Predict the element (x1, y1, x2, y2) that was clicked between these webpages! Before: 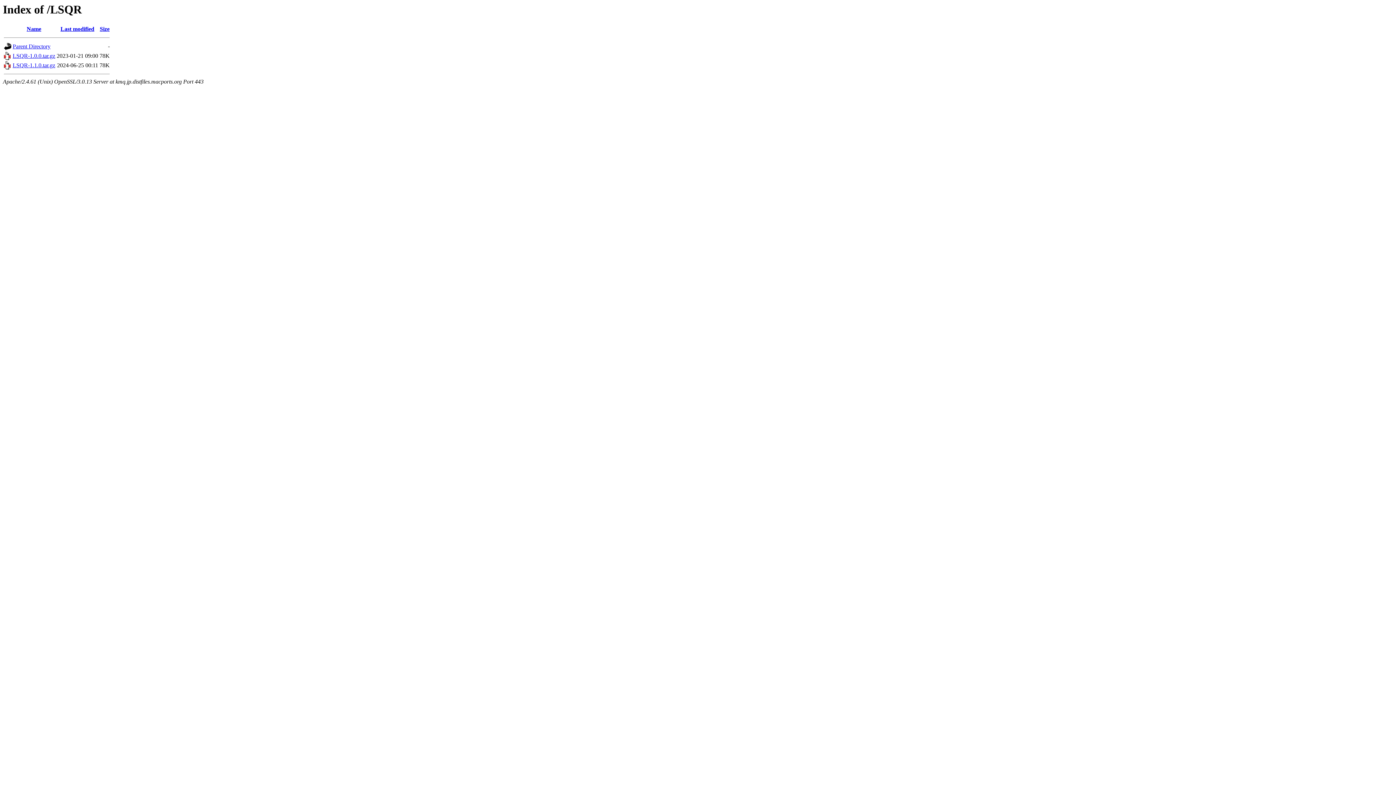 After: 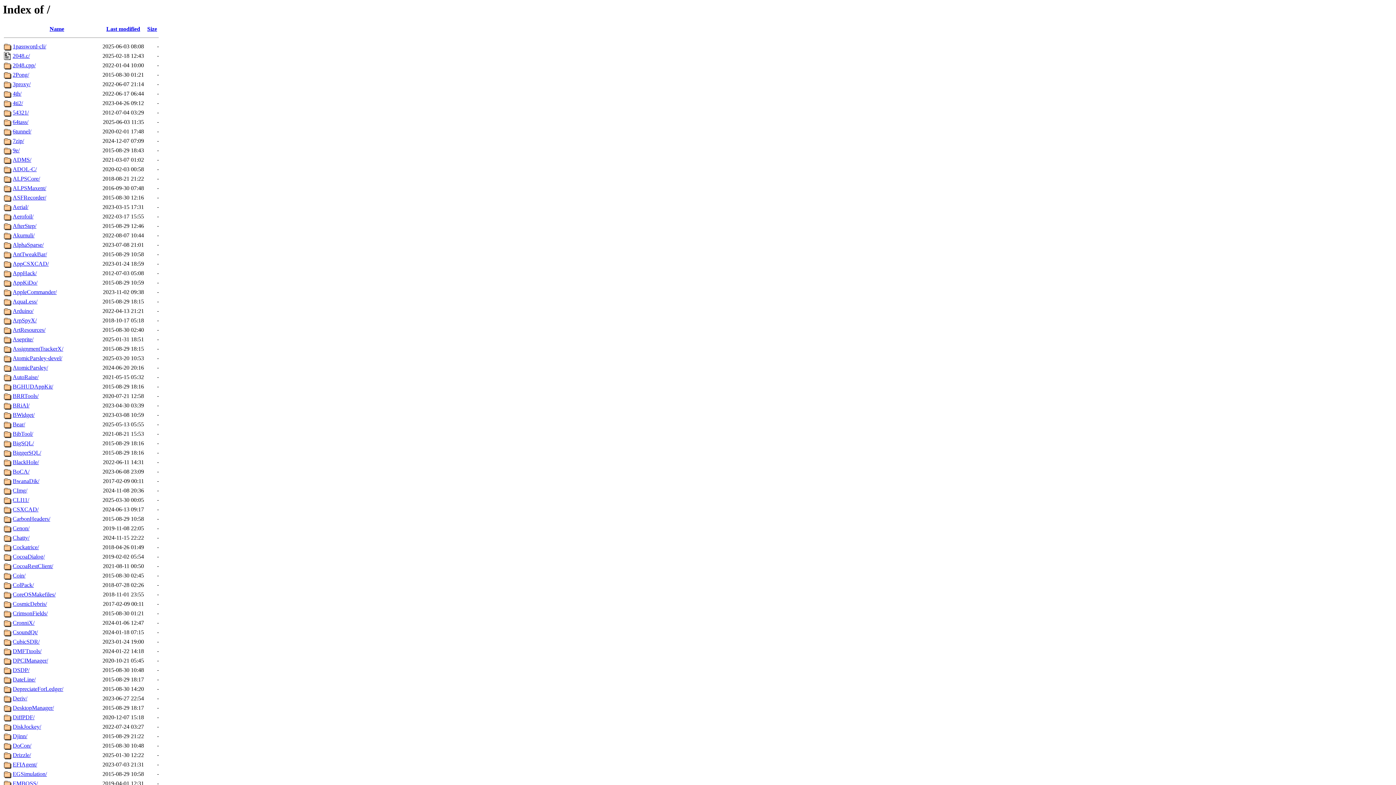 Action: bbox: (12, 43, 50, 49) label: Parent Directory